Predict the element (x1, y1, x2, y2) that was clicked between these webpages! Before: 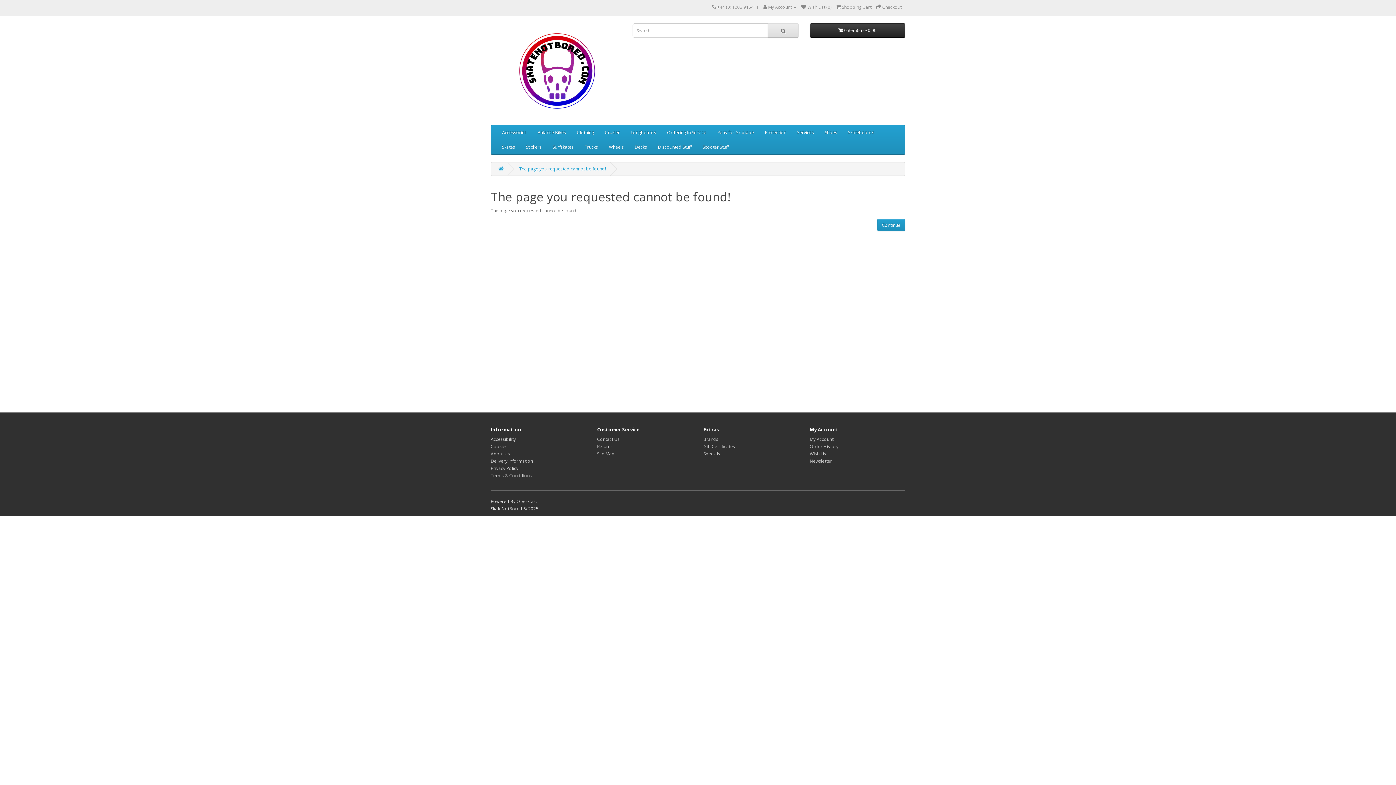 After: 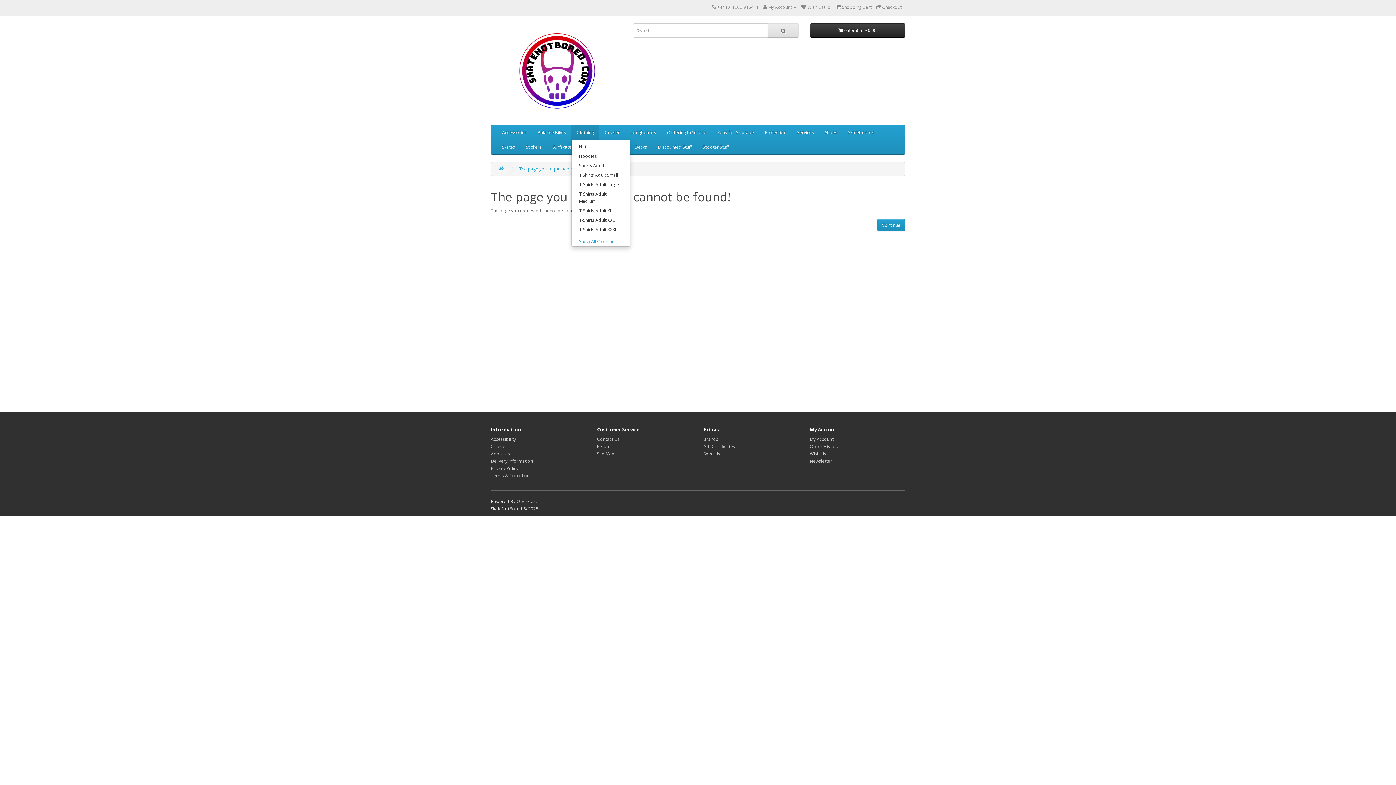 Action: bbox: (571, 125, 599, 140) label: Clothing